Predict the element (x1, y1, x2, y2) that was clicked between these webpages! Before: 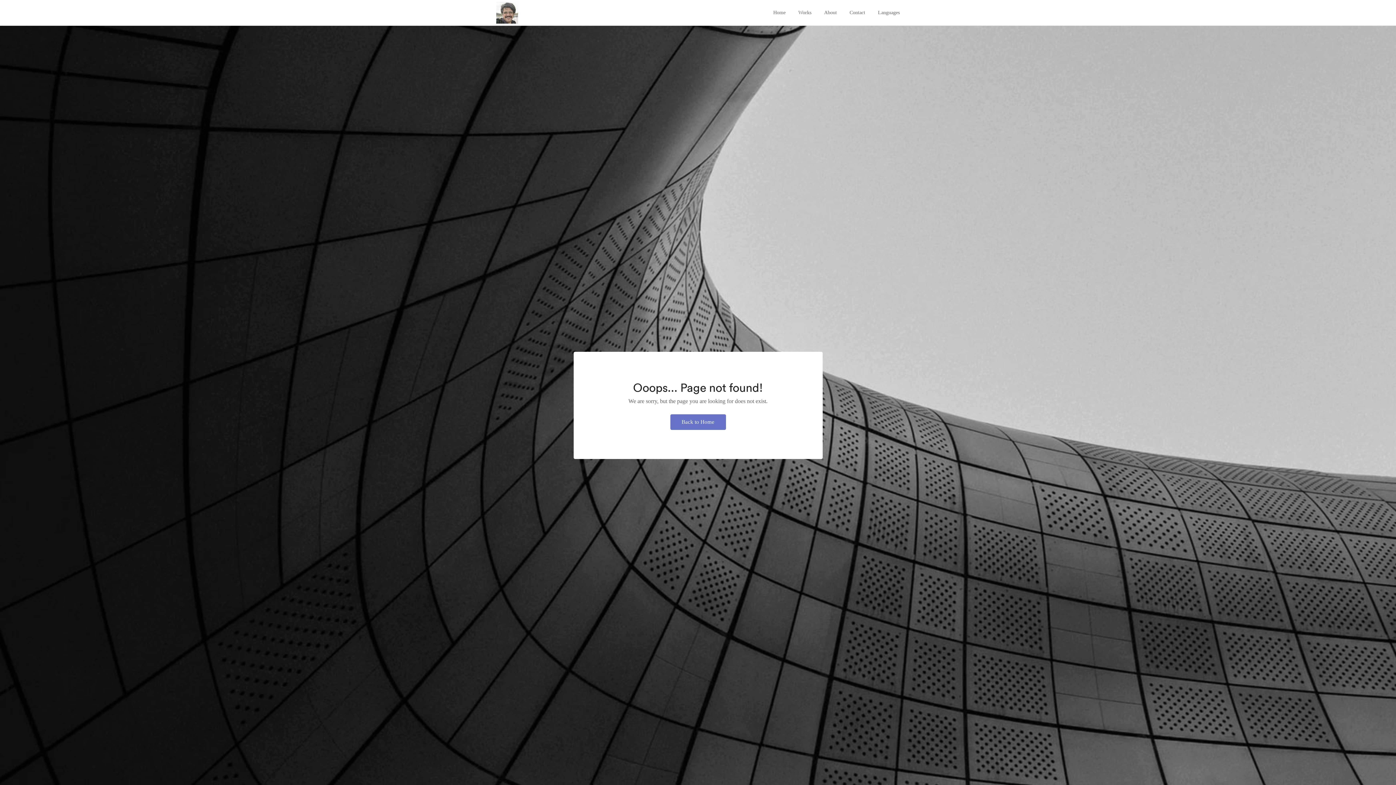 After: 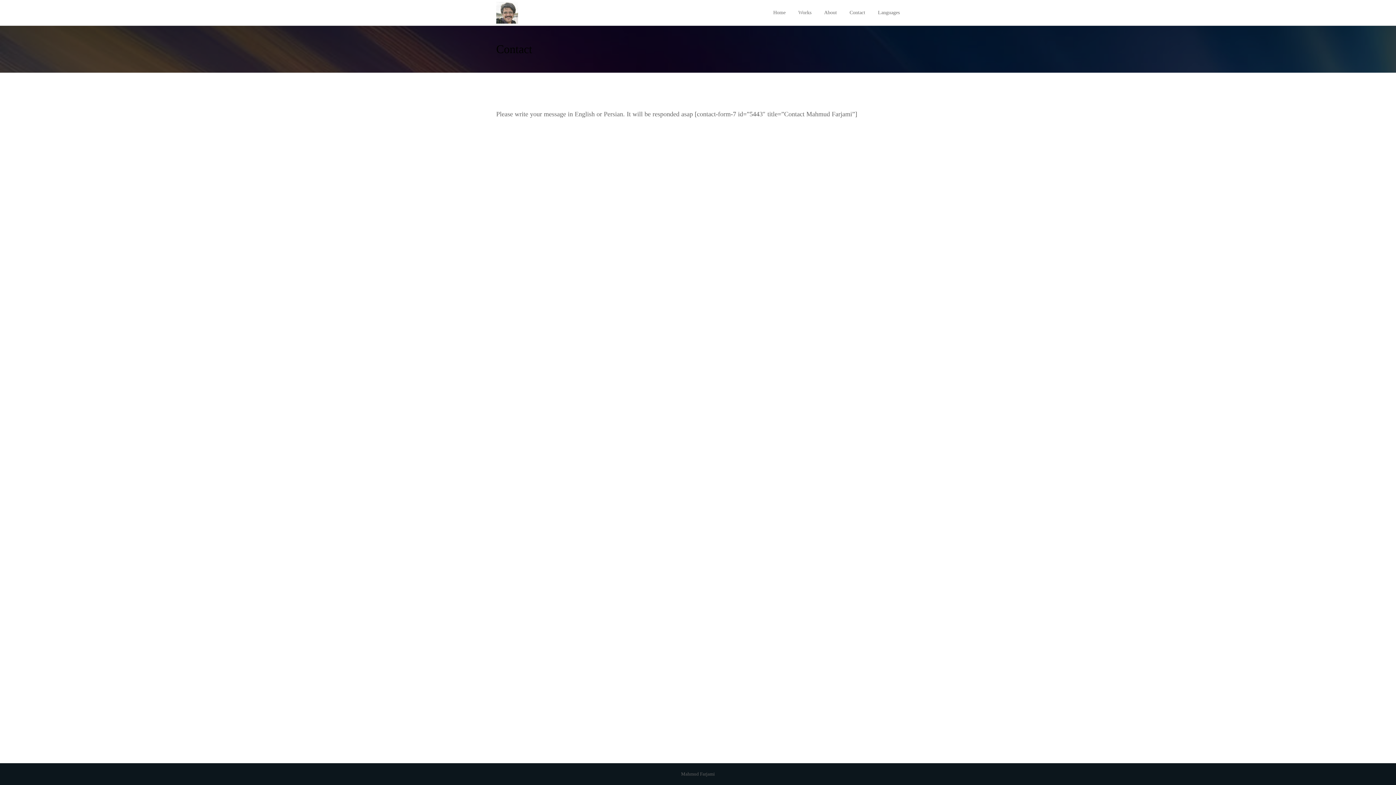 Action: bbox: (849, 0, 865, 25) label: Contact